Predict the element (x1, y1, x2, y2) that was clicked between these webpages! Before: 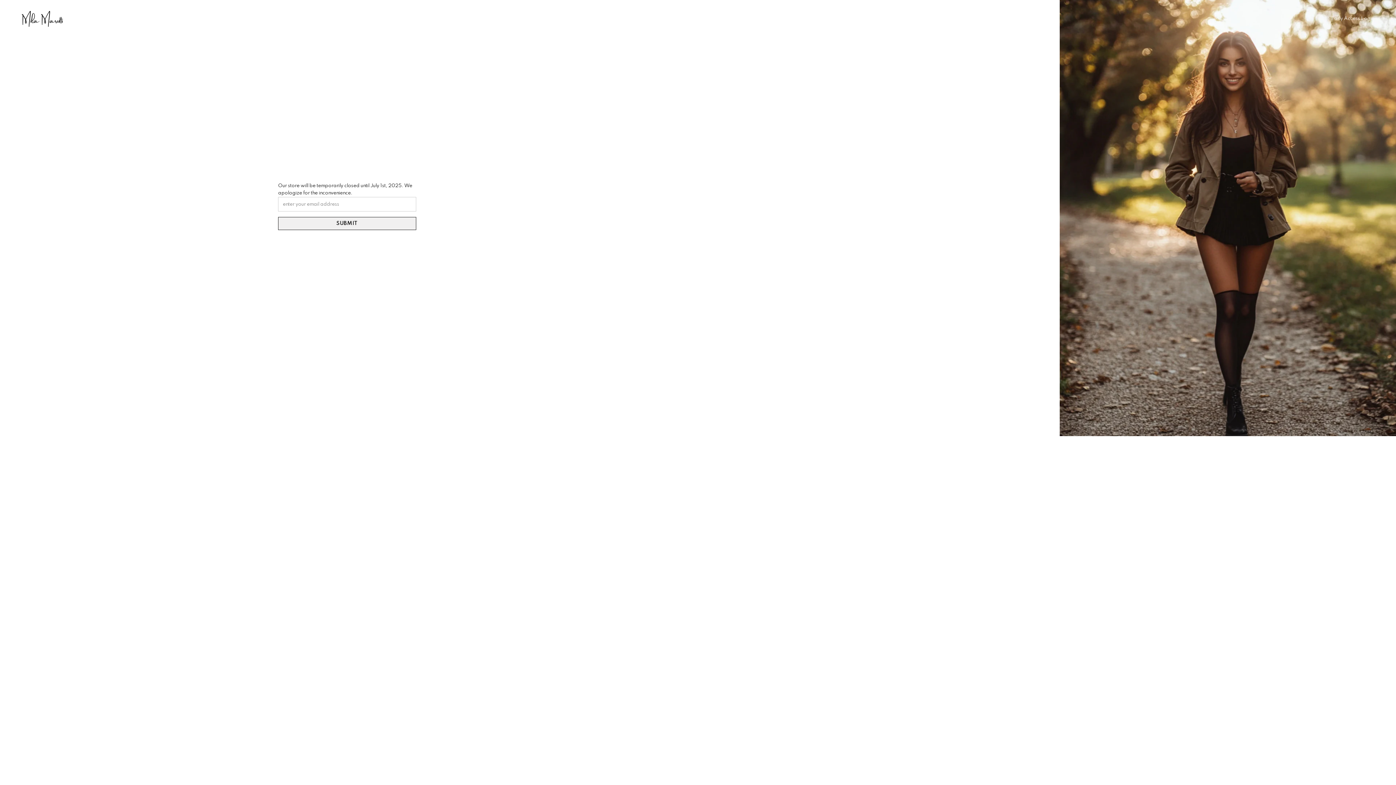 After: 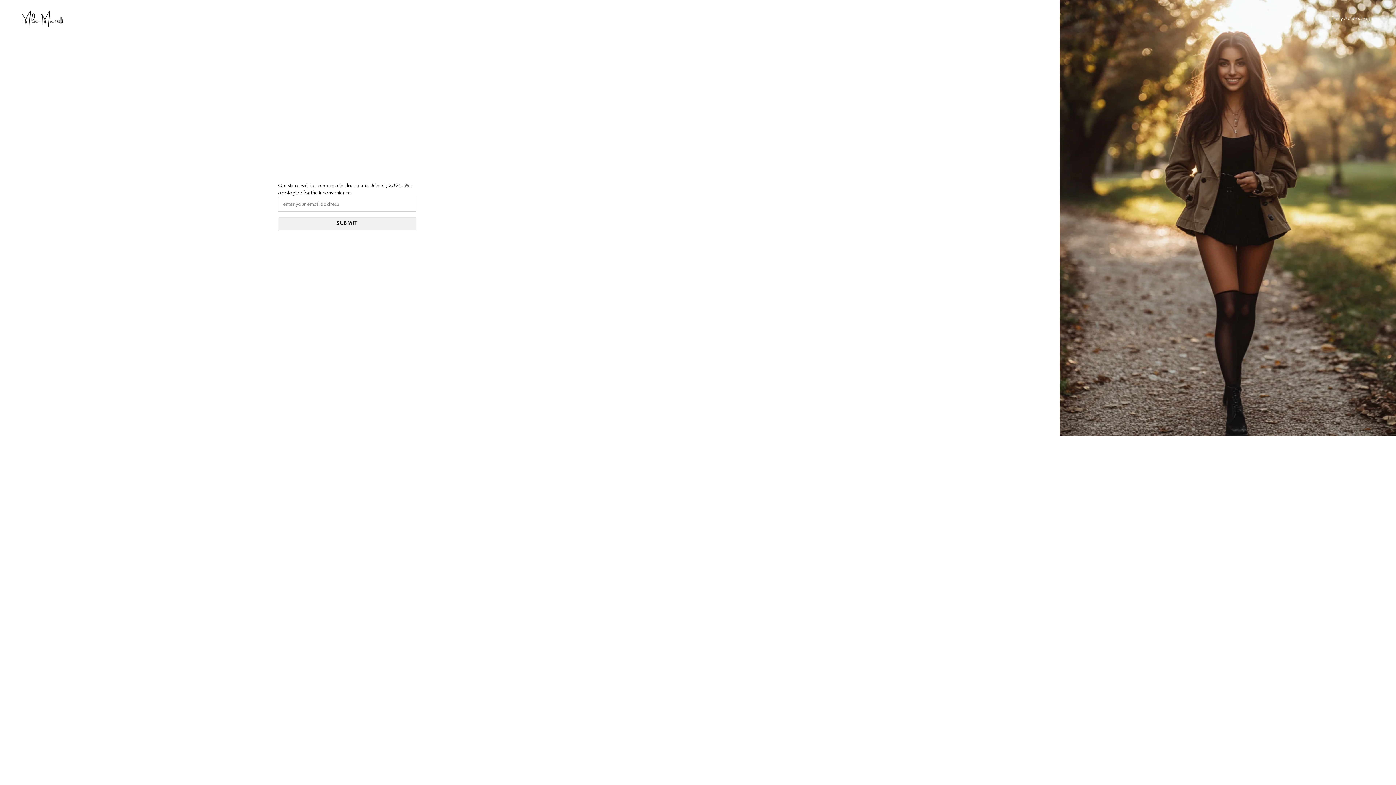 Action: bbox: (21, 10, 62, 26)